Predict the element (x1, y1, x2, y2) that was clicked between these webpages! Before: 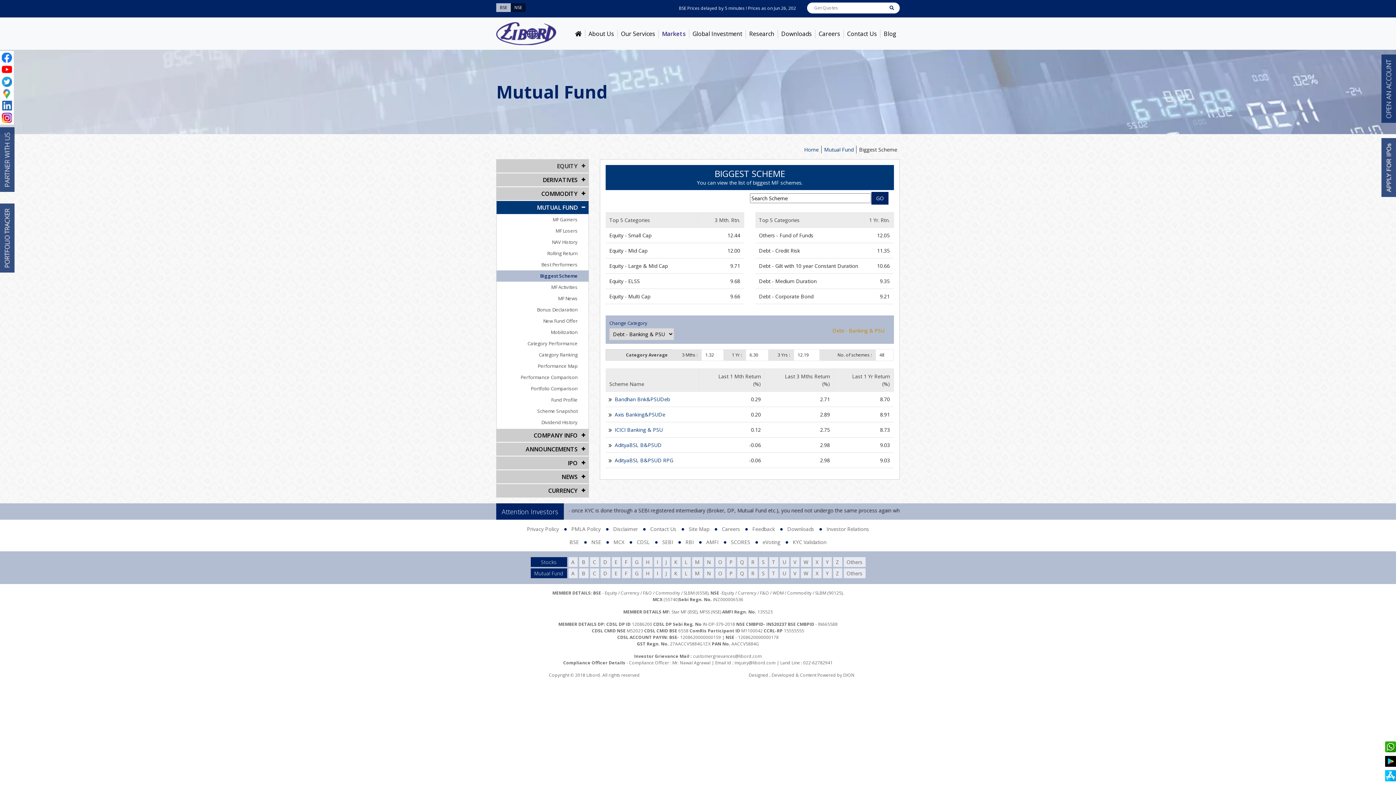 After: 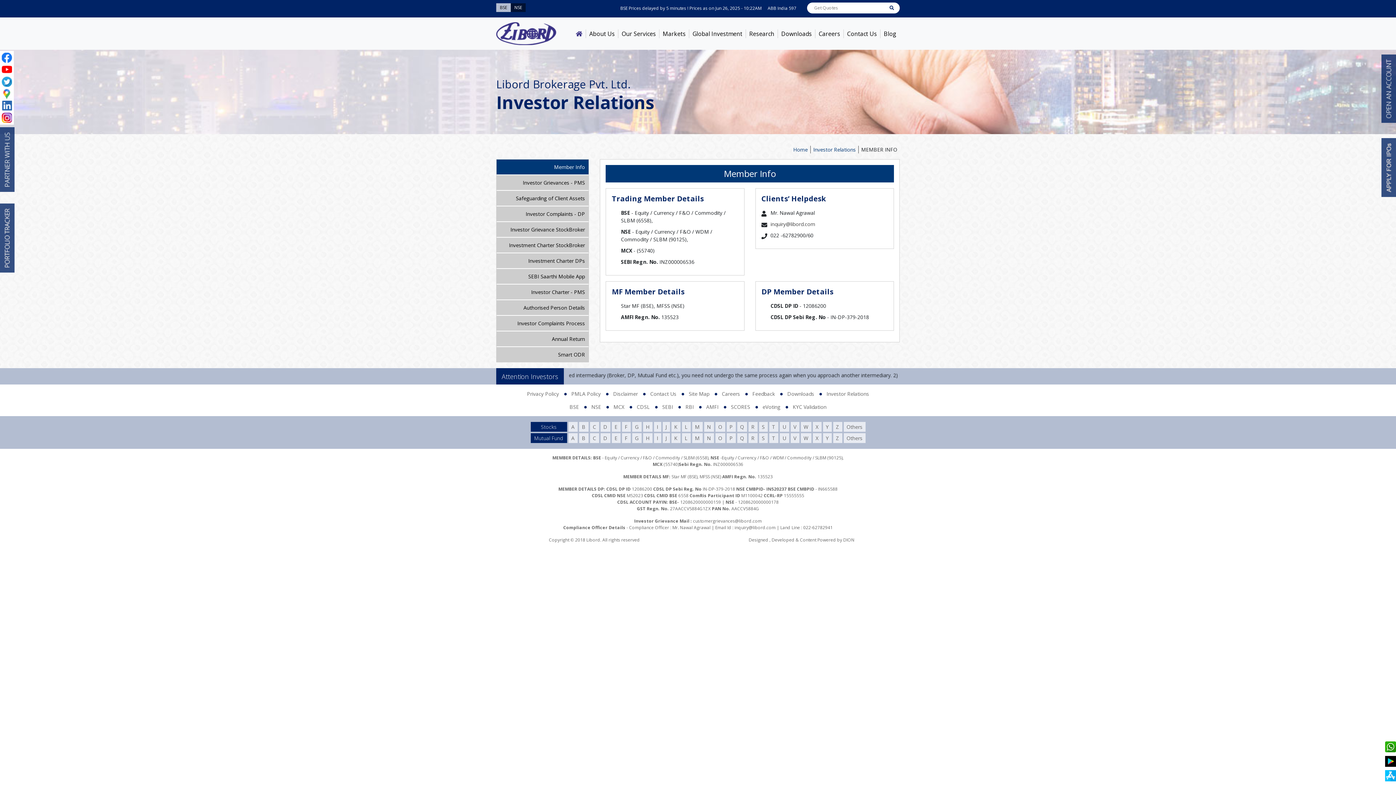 Action: label: Investor Relations bbox: (826, 525, 869, 533)